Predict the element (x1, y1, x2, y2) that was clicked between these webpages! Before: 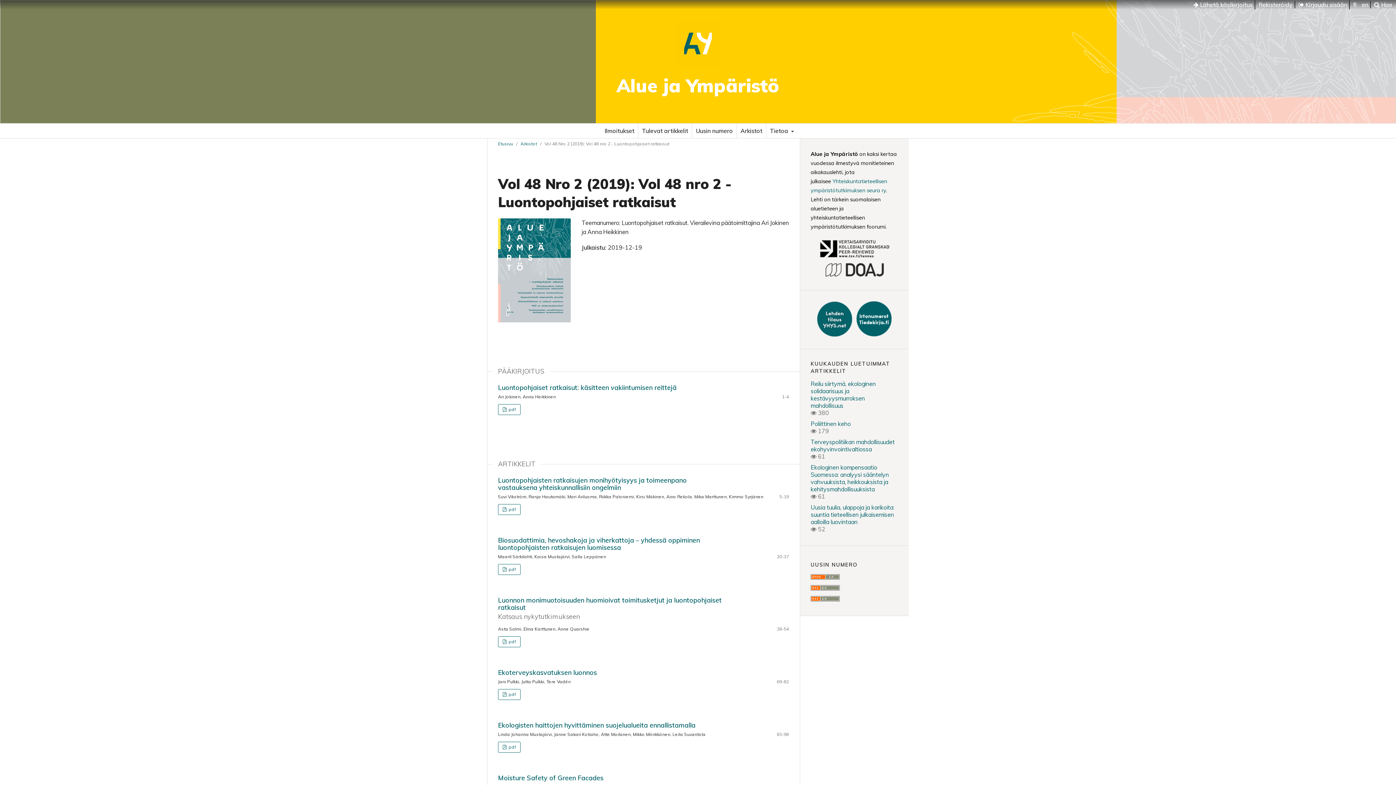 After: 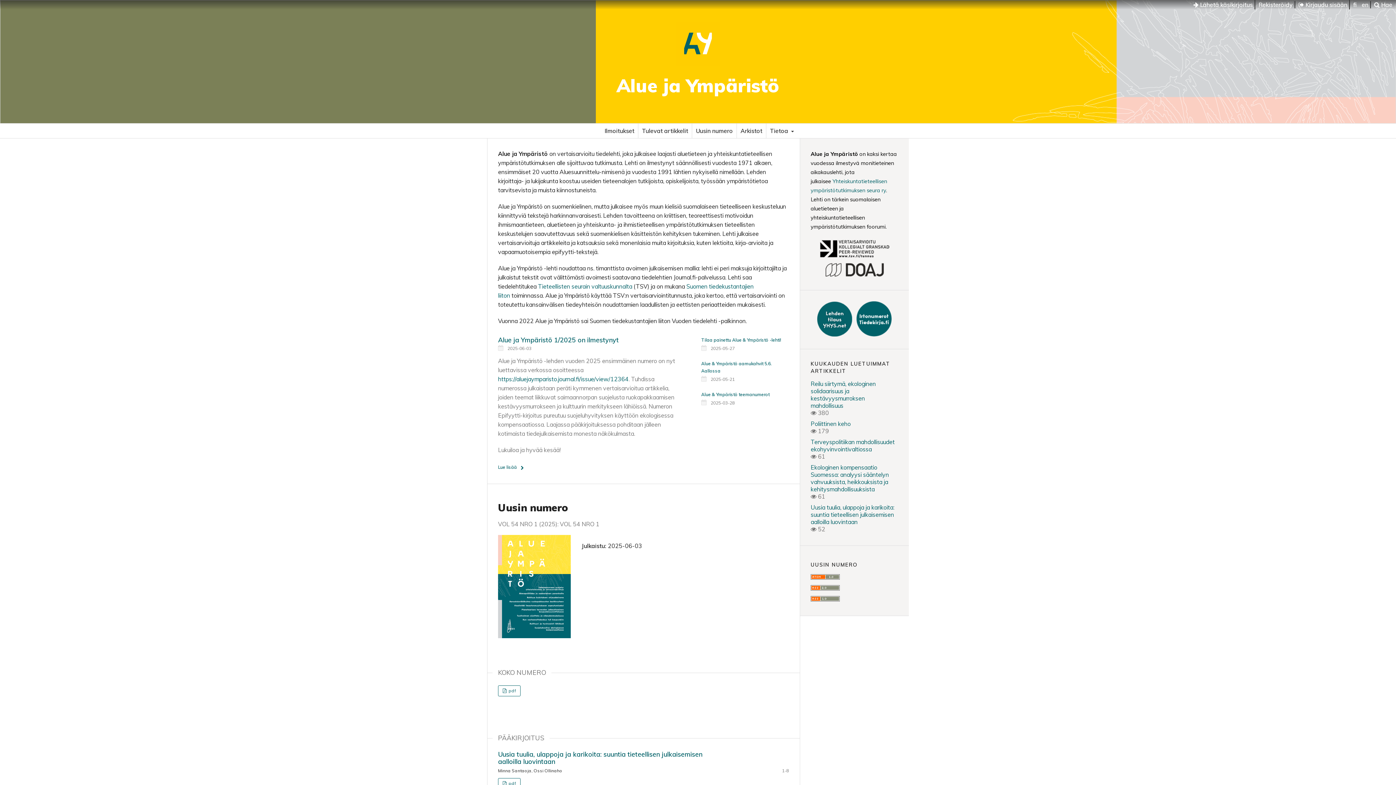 Action: bbox: (498, 140, 513, 147) label: Etusivu